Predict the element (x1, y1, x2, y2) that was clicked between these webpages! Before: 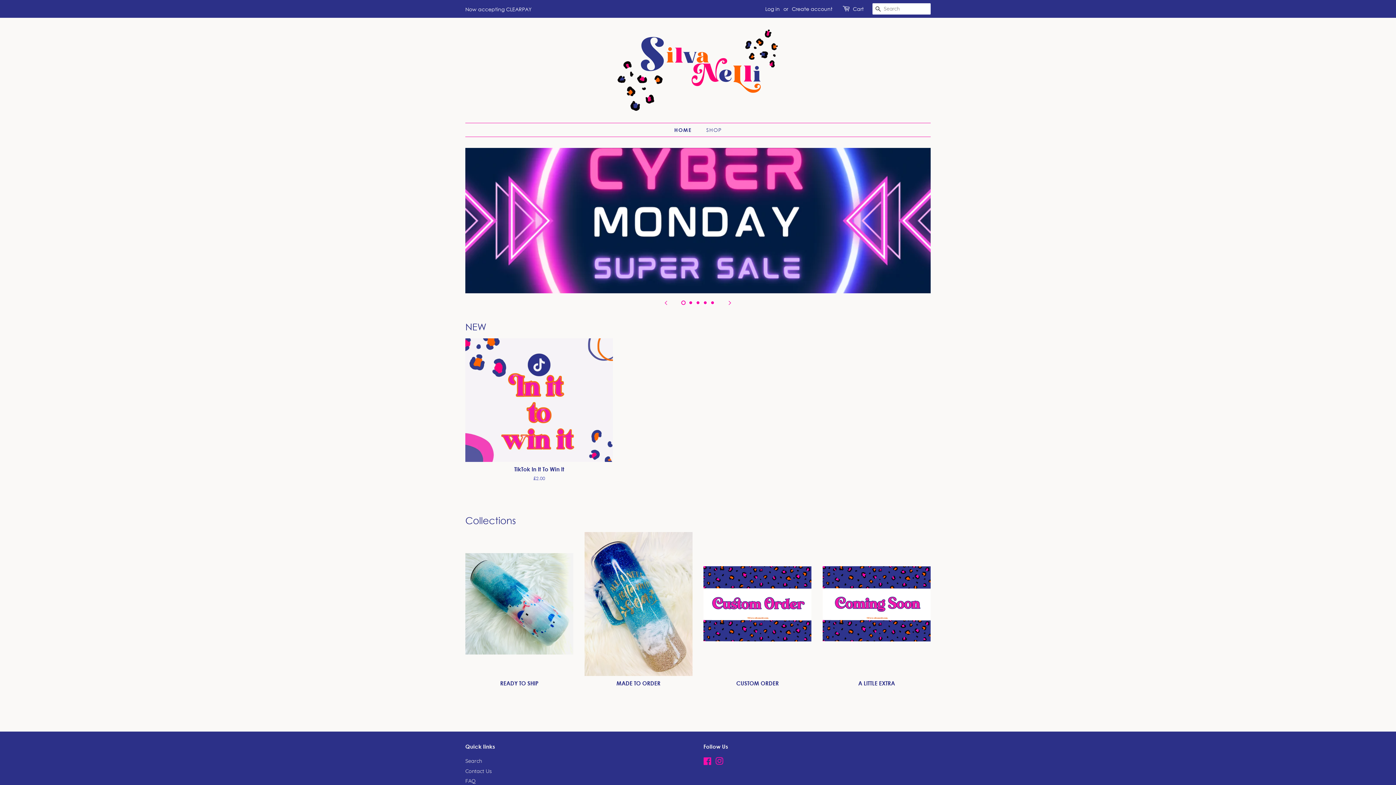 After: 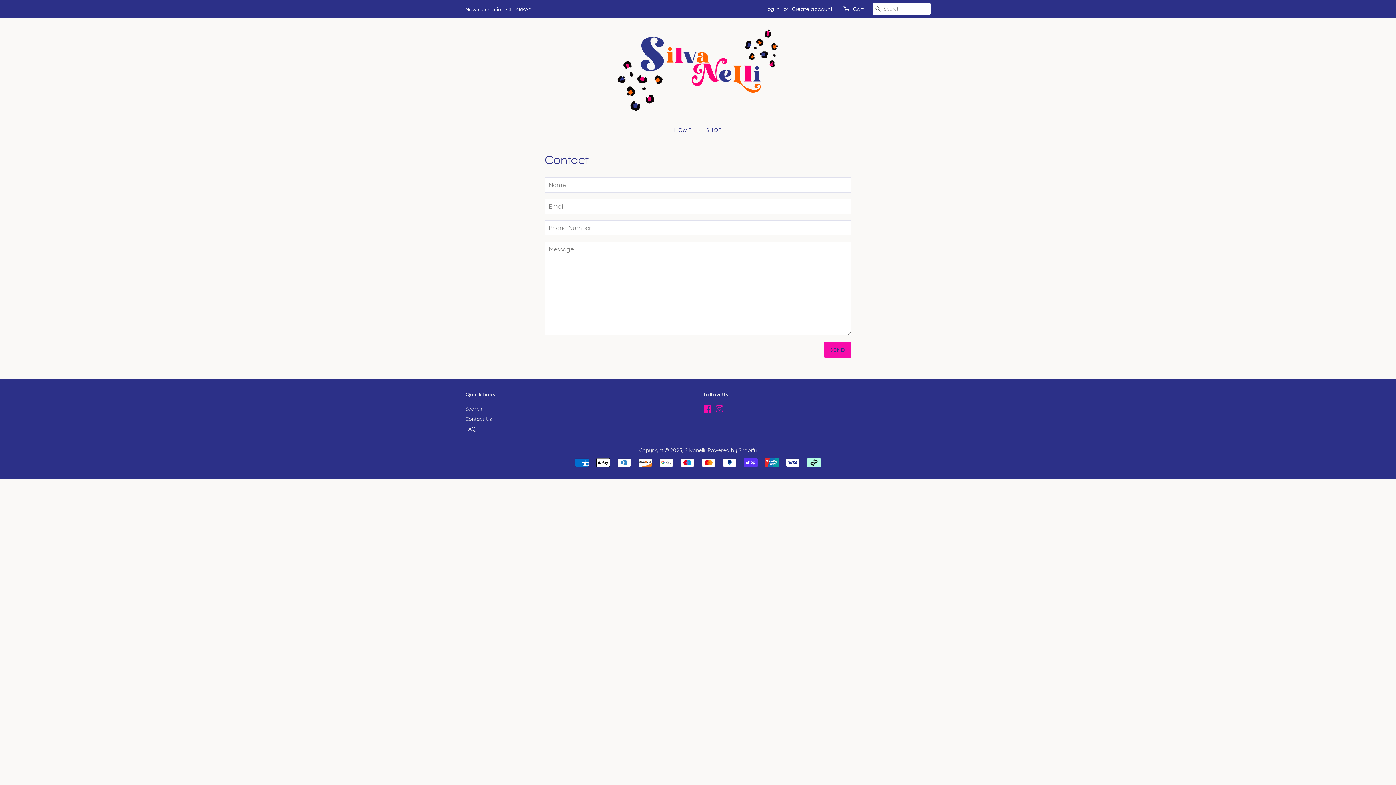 Action: bbox: (465, 768, 492, 774) label: Contact Us